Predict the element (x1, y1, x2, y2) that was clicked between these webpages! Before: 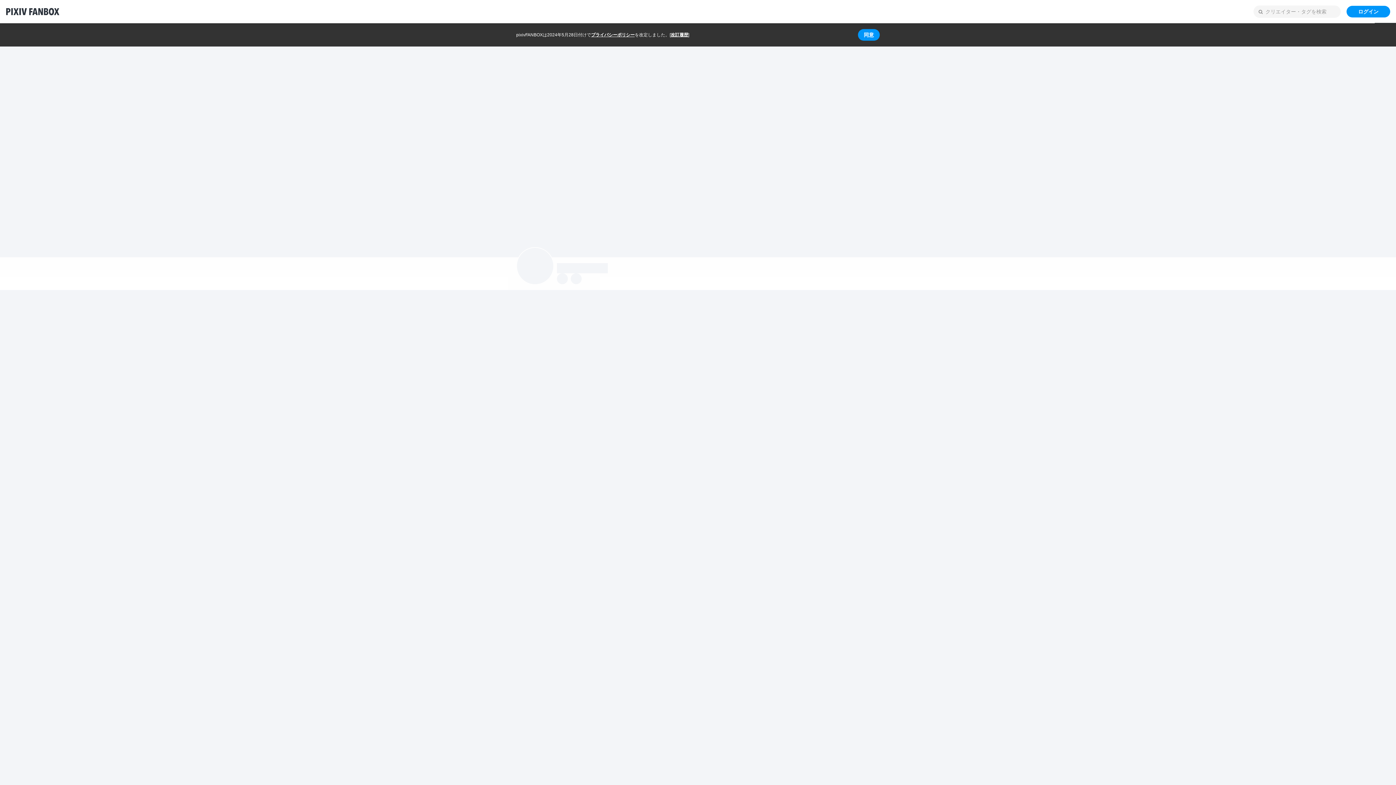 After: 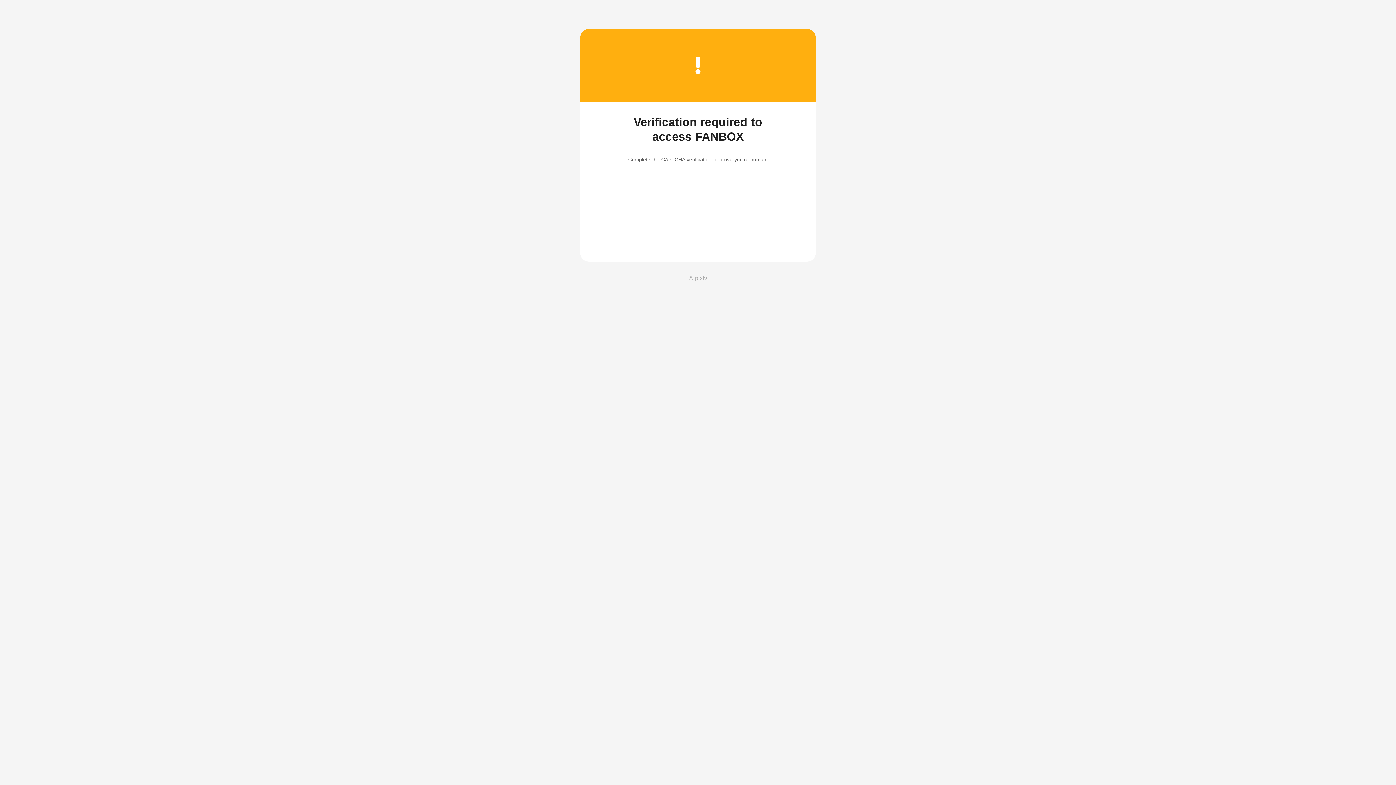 Action: label: ログイン bbox: (1346, 5, 1390, 17)